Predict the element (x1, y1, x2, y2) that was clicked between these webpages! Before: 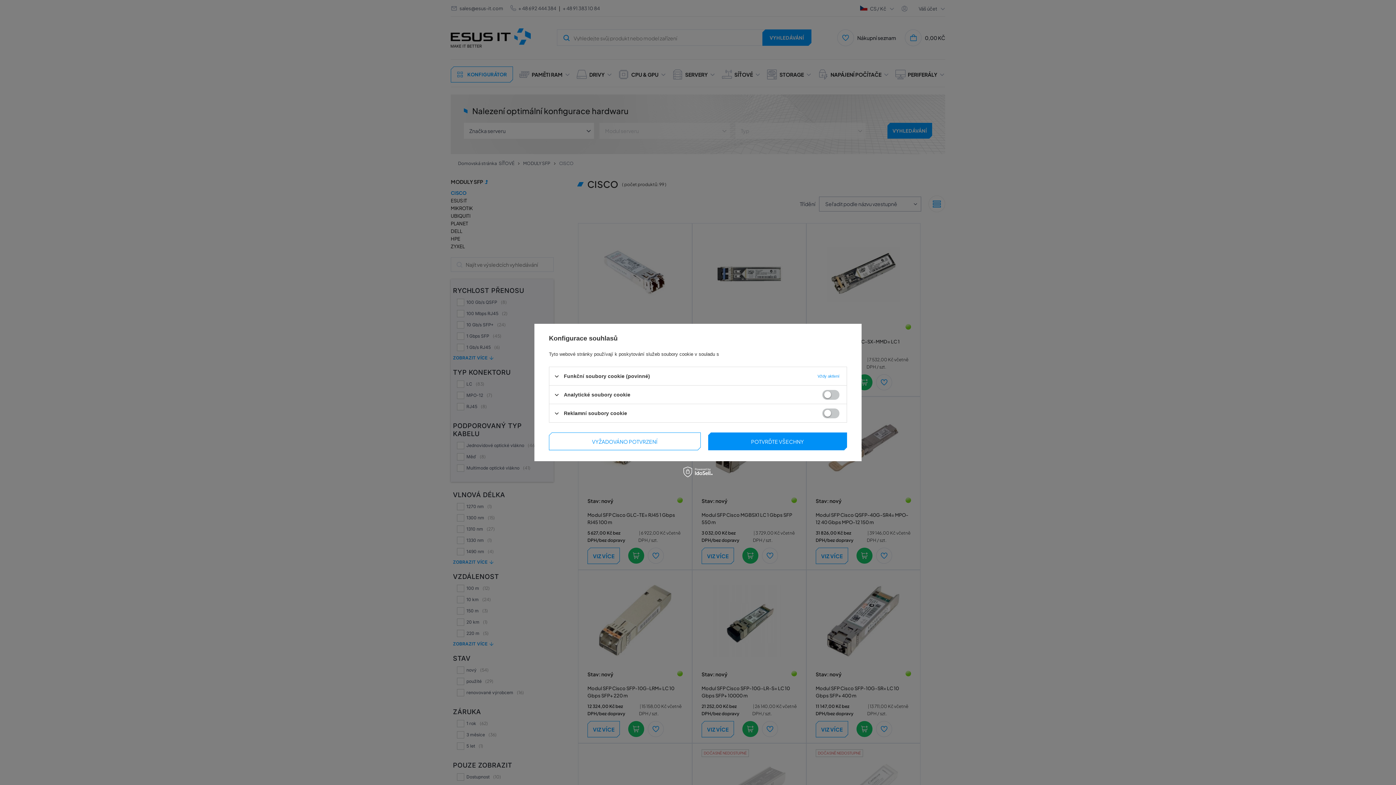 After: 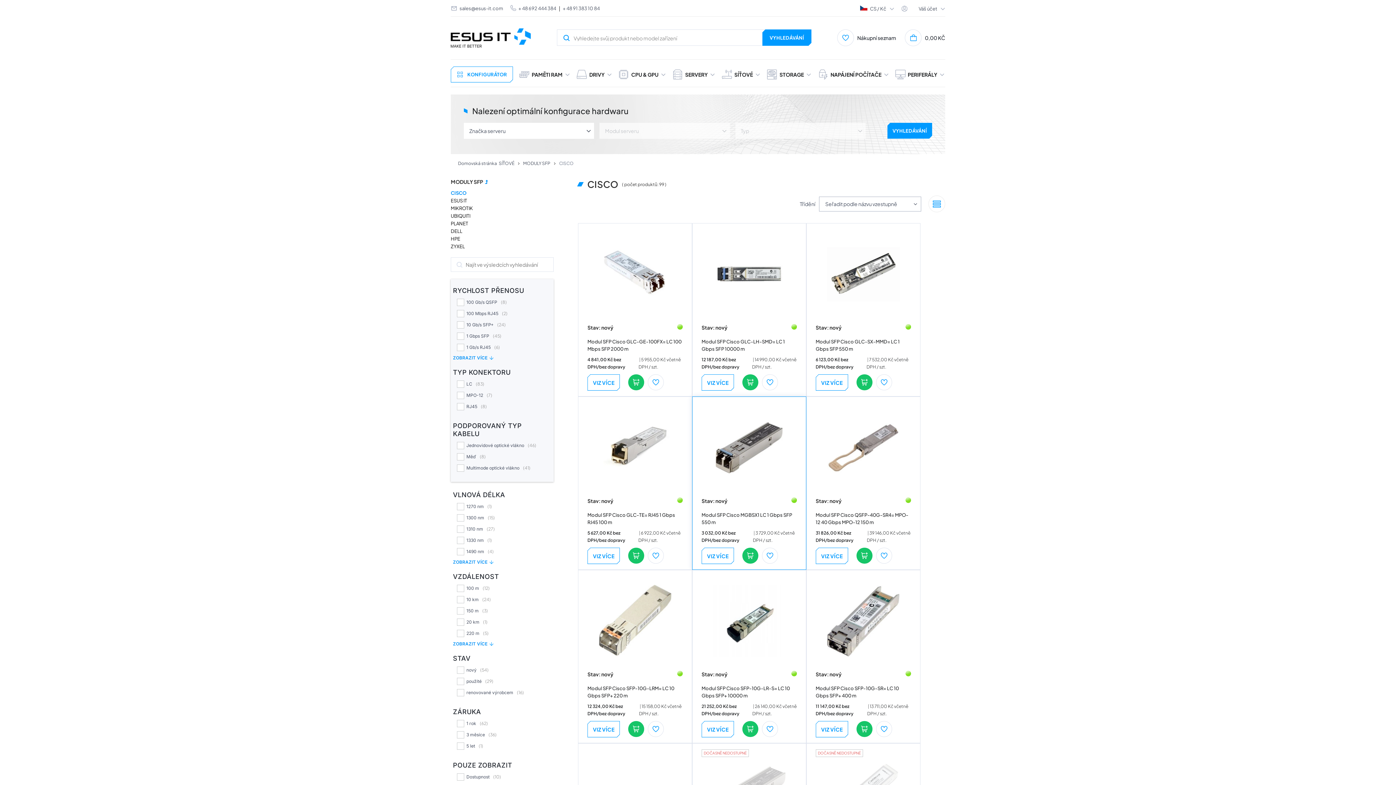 Action: label: POTVRĎTE VŠECHNY bbox: (708, 432, 847, 450)